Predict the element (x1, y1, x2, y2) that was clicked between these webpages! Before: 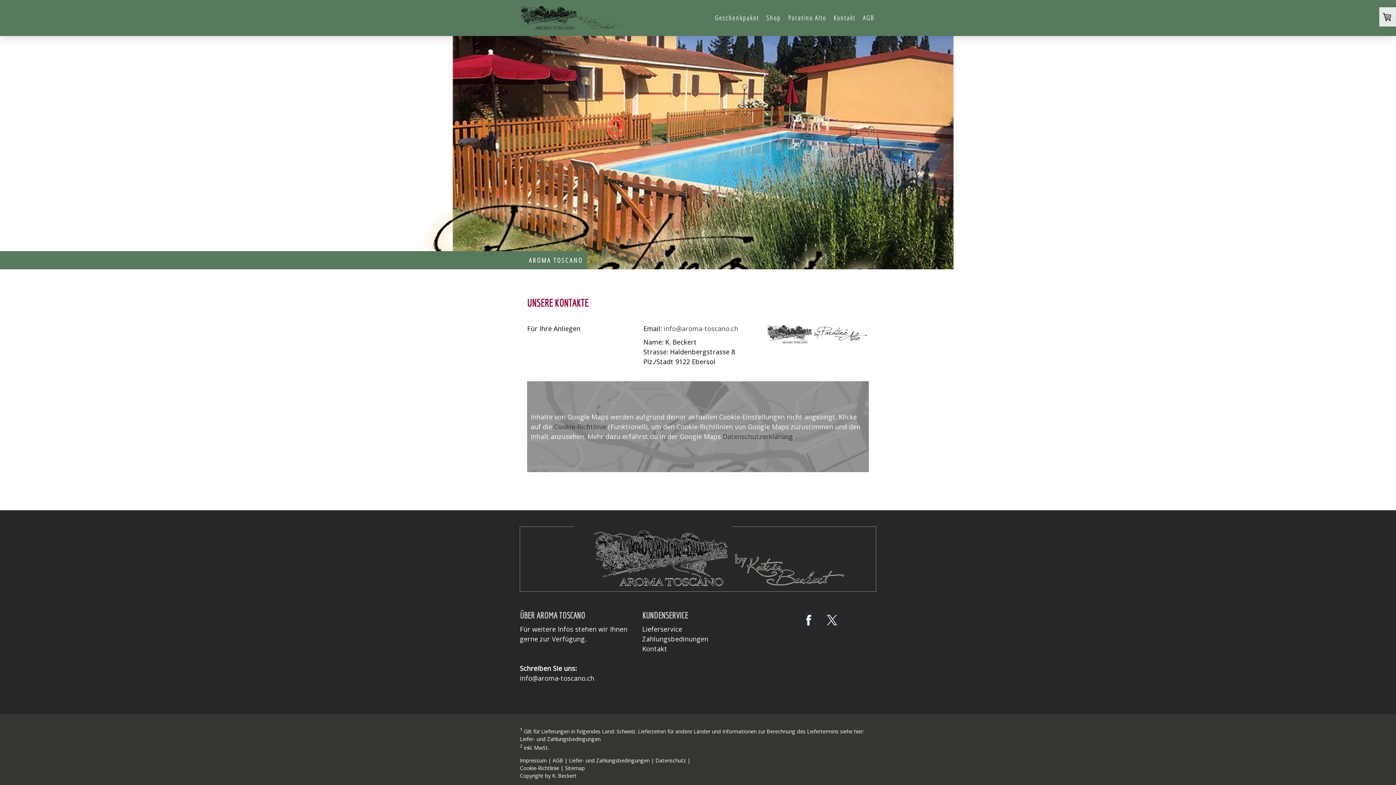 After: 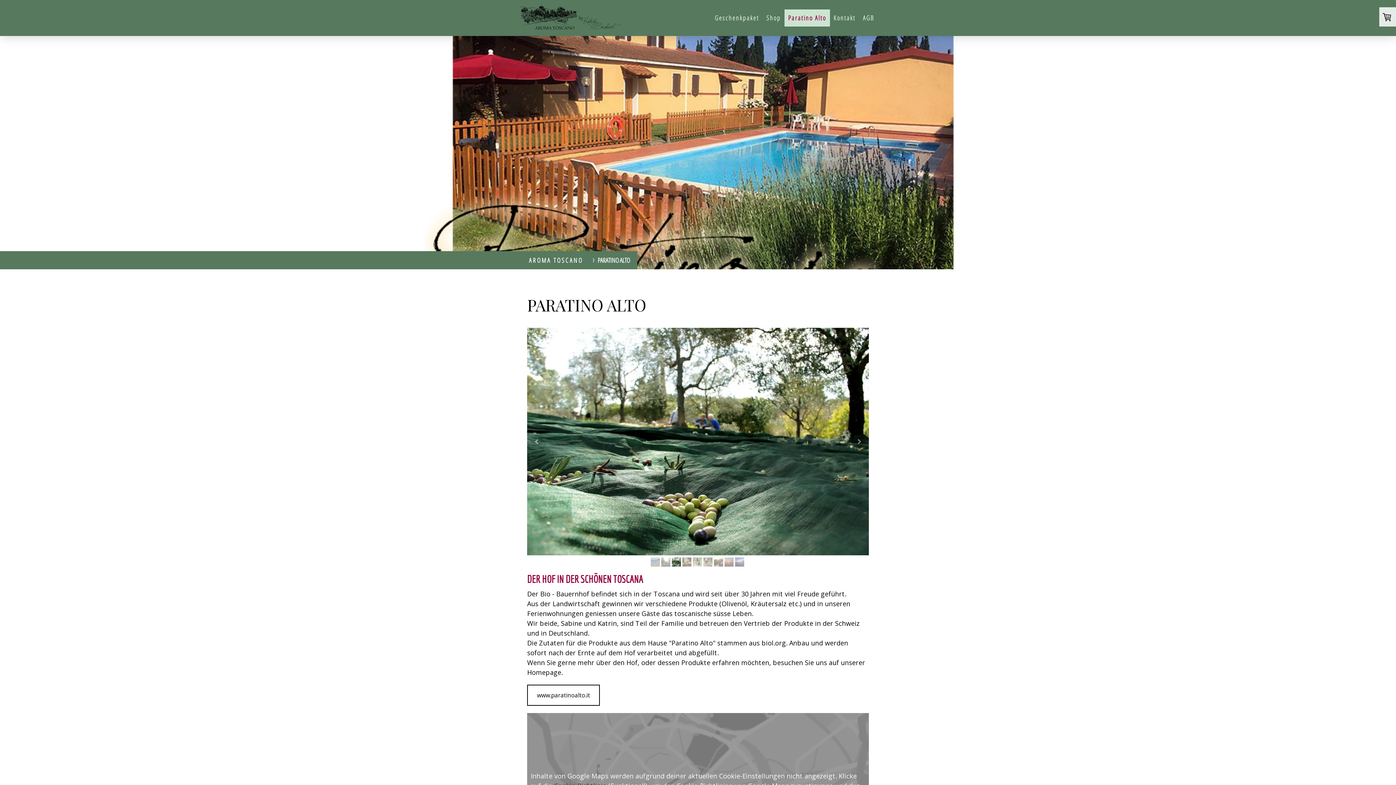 Action: label: Paratino Alto bbox: (784, 9, 830, 26)